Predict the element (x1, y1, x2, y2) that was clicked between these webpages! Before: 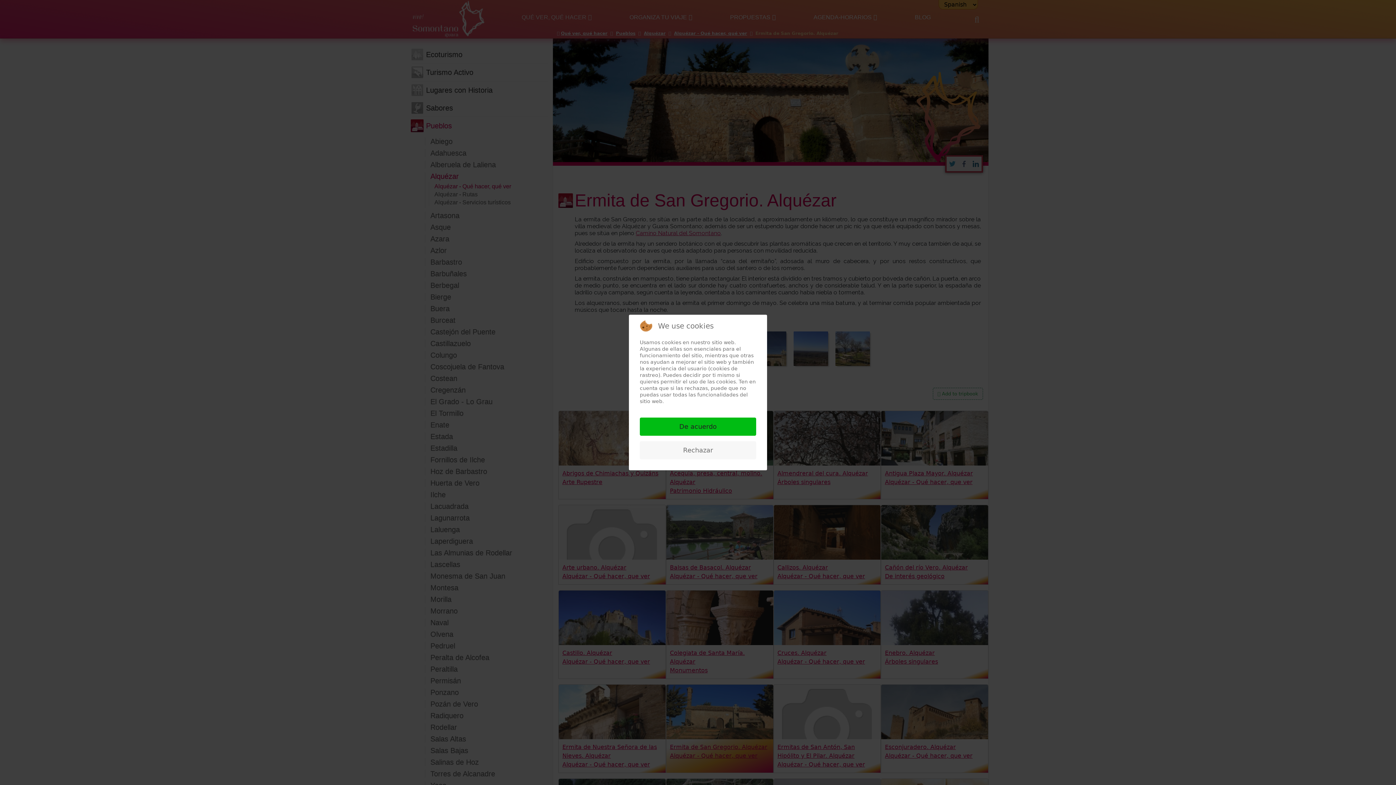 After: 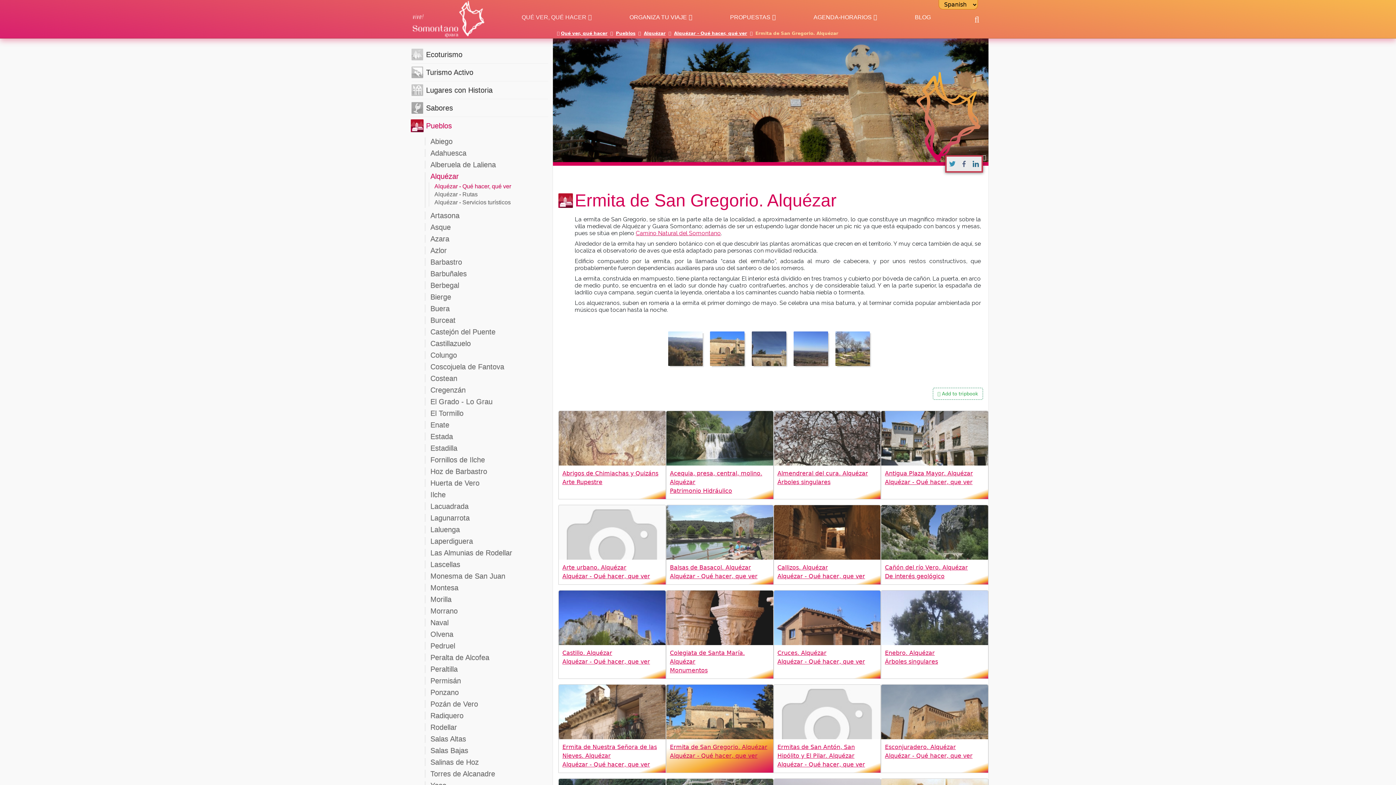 Action: label: De acuerdo bbox: (640, 417, 756, 436)